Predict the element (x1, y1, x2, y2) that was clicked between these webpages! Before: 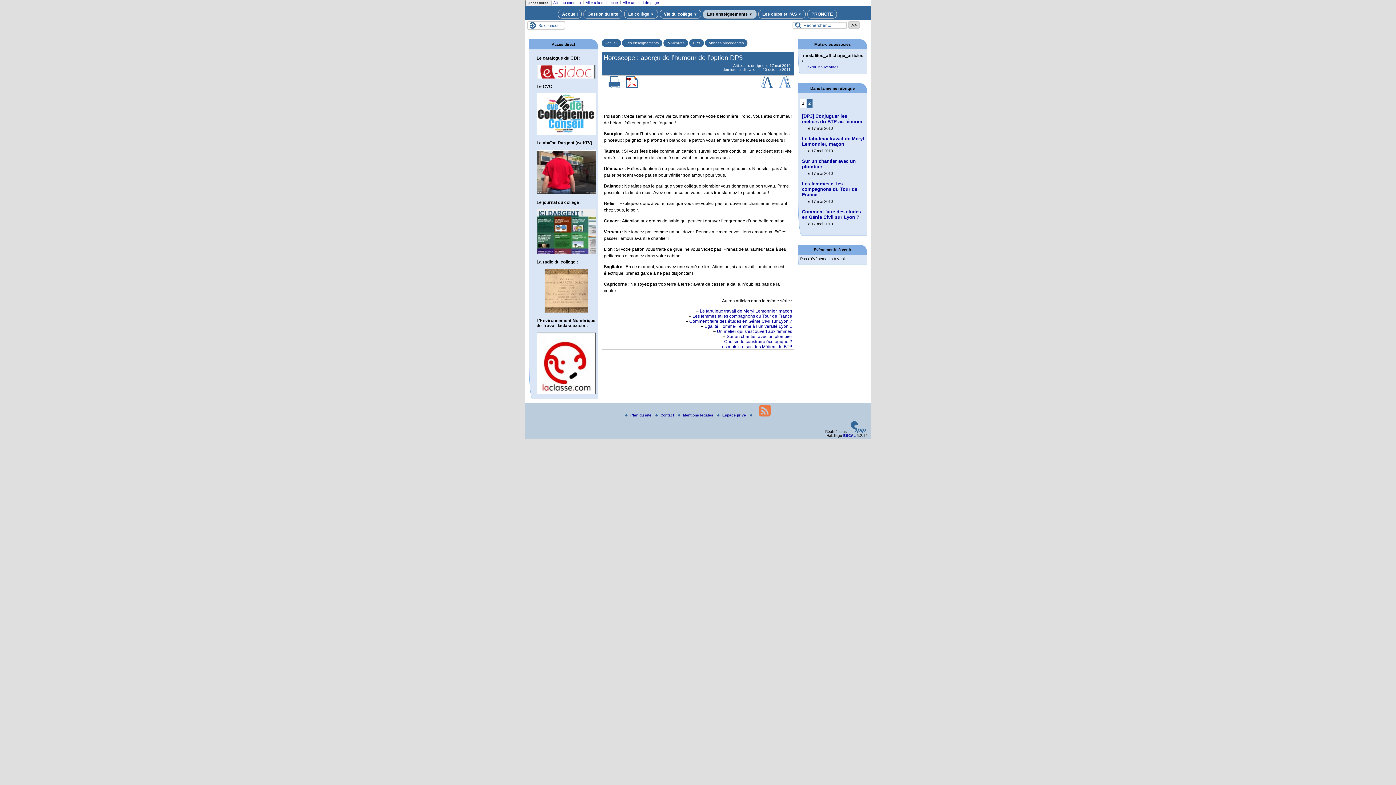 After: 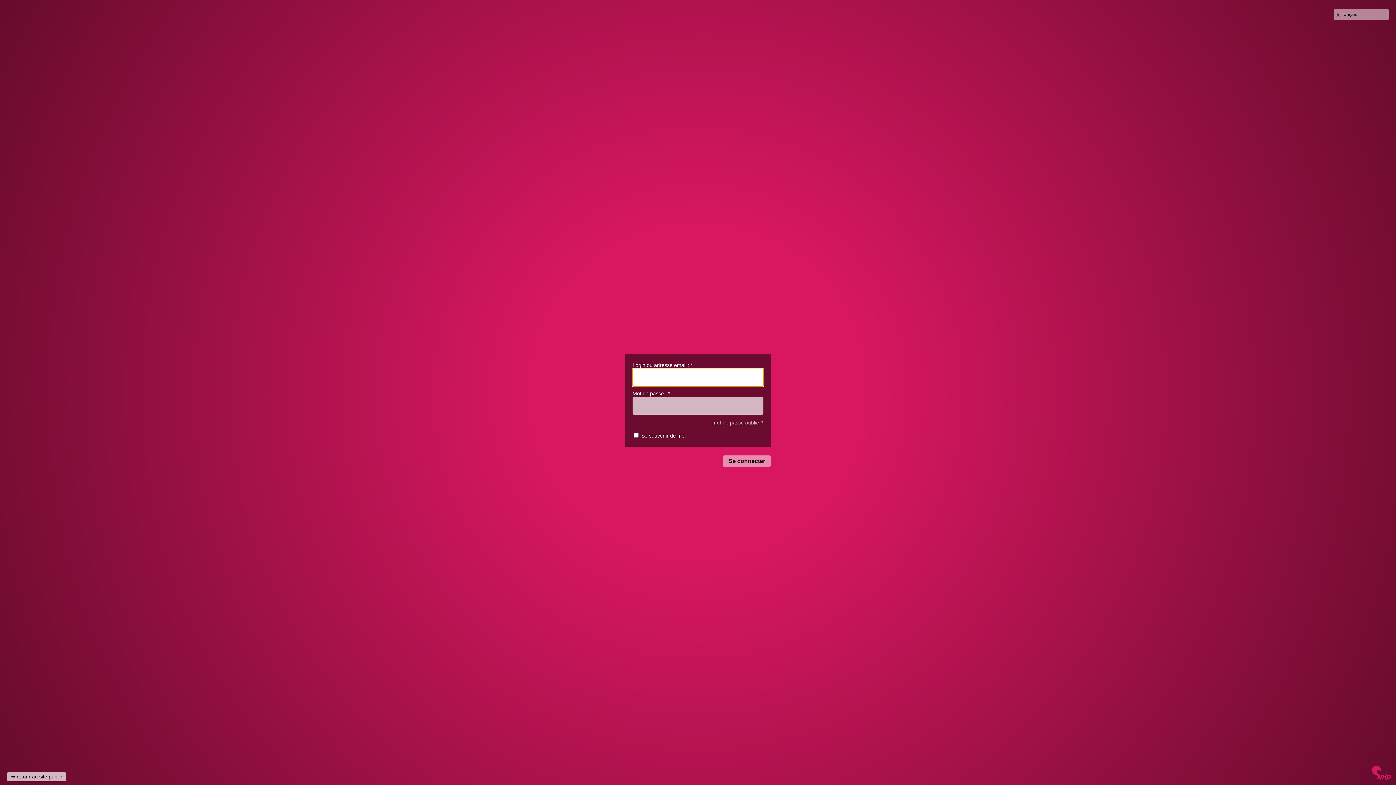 Action: label: Espace privé  bbox: (714, 413, 747, 417)